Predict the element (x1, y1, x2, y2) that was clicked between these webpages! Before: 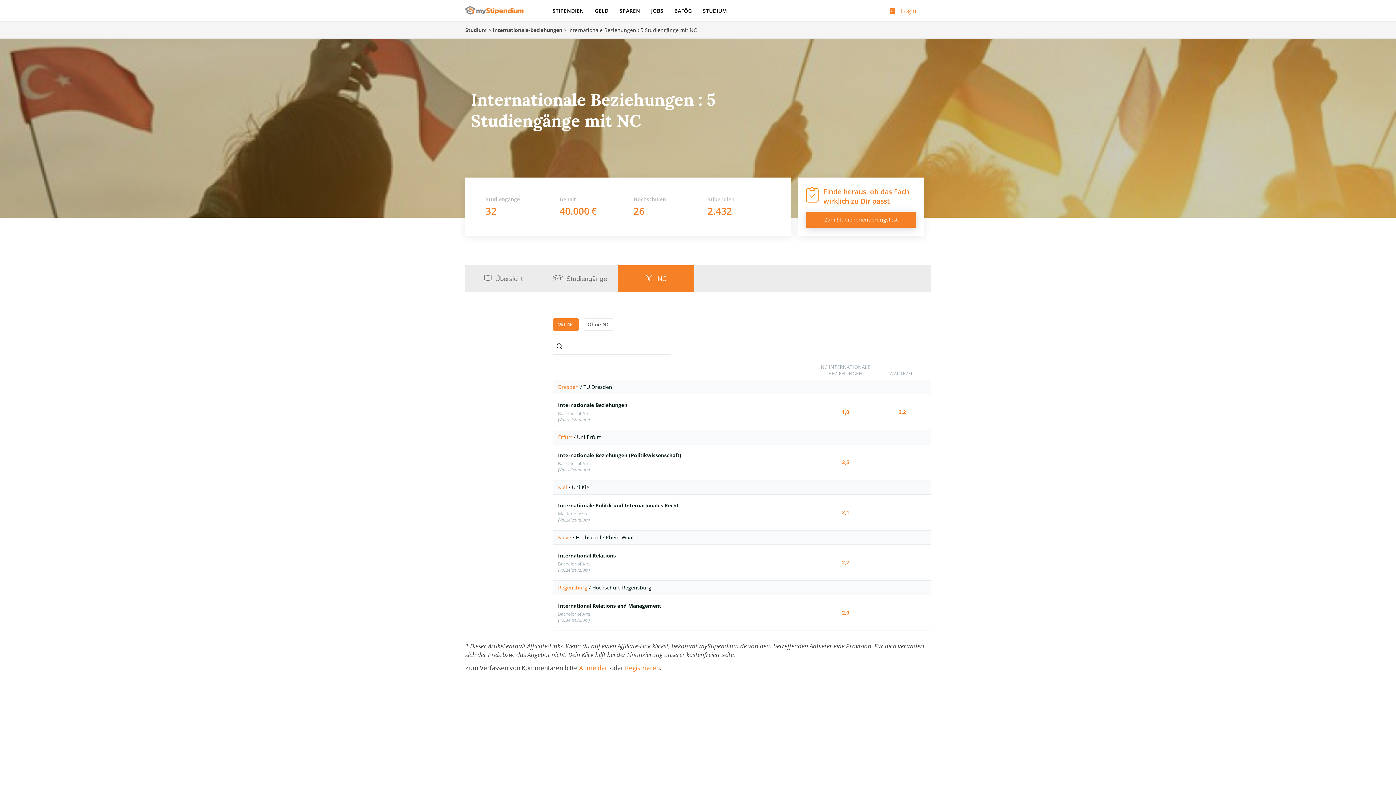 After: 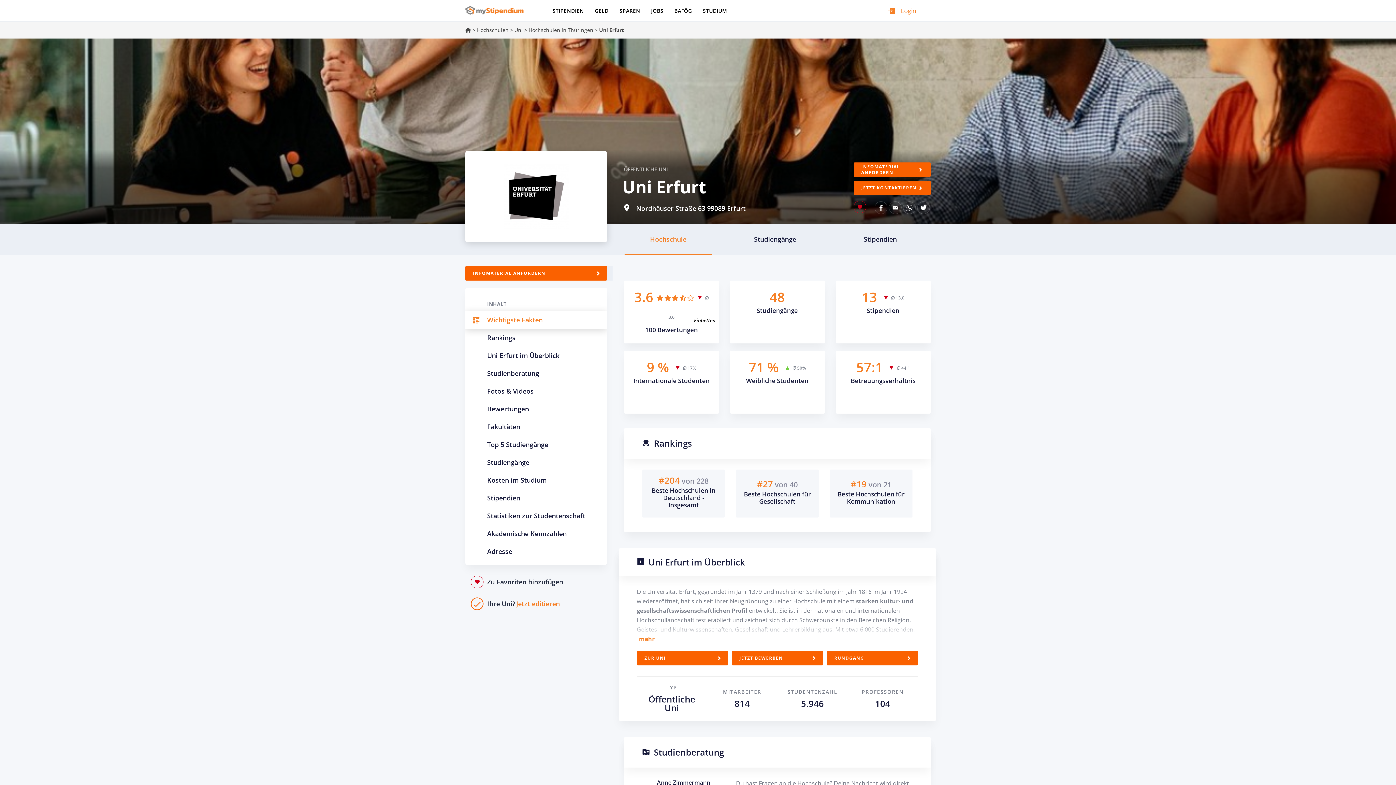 Action: bbox: (577, 433, 601, 440) label: Uni Erfurt